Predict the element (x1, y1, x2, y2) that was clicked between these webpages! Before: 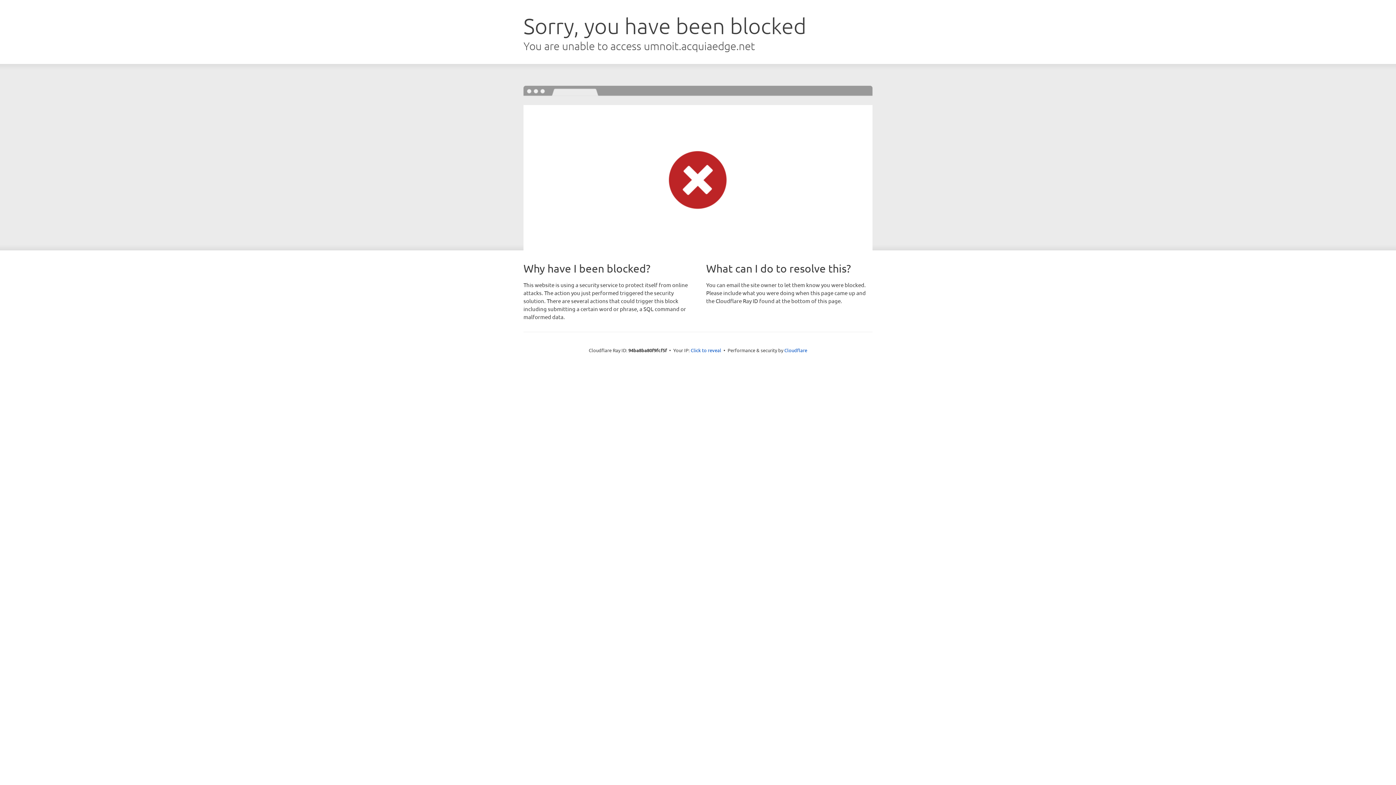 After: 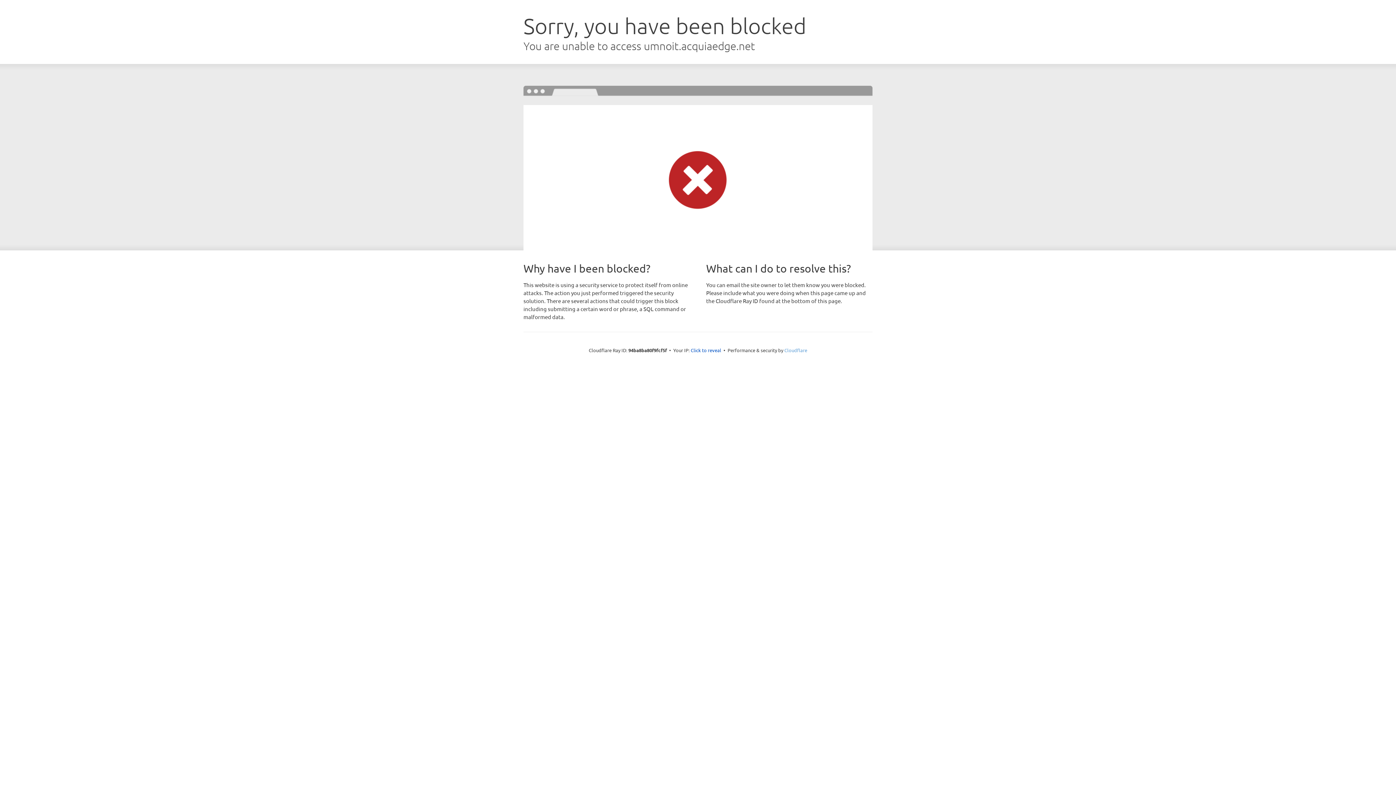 Action: label: Cloudflare bbox: (784, 347, 807, 353)